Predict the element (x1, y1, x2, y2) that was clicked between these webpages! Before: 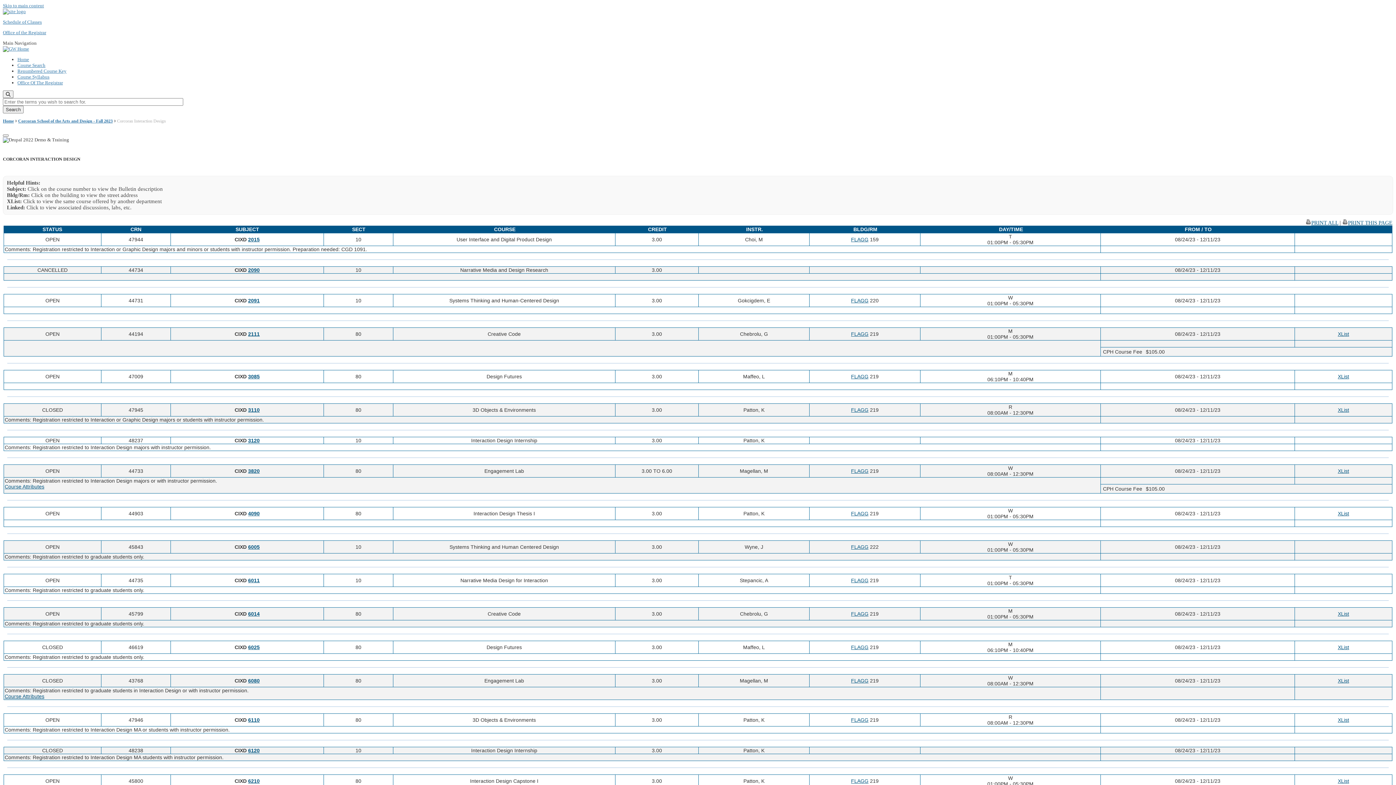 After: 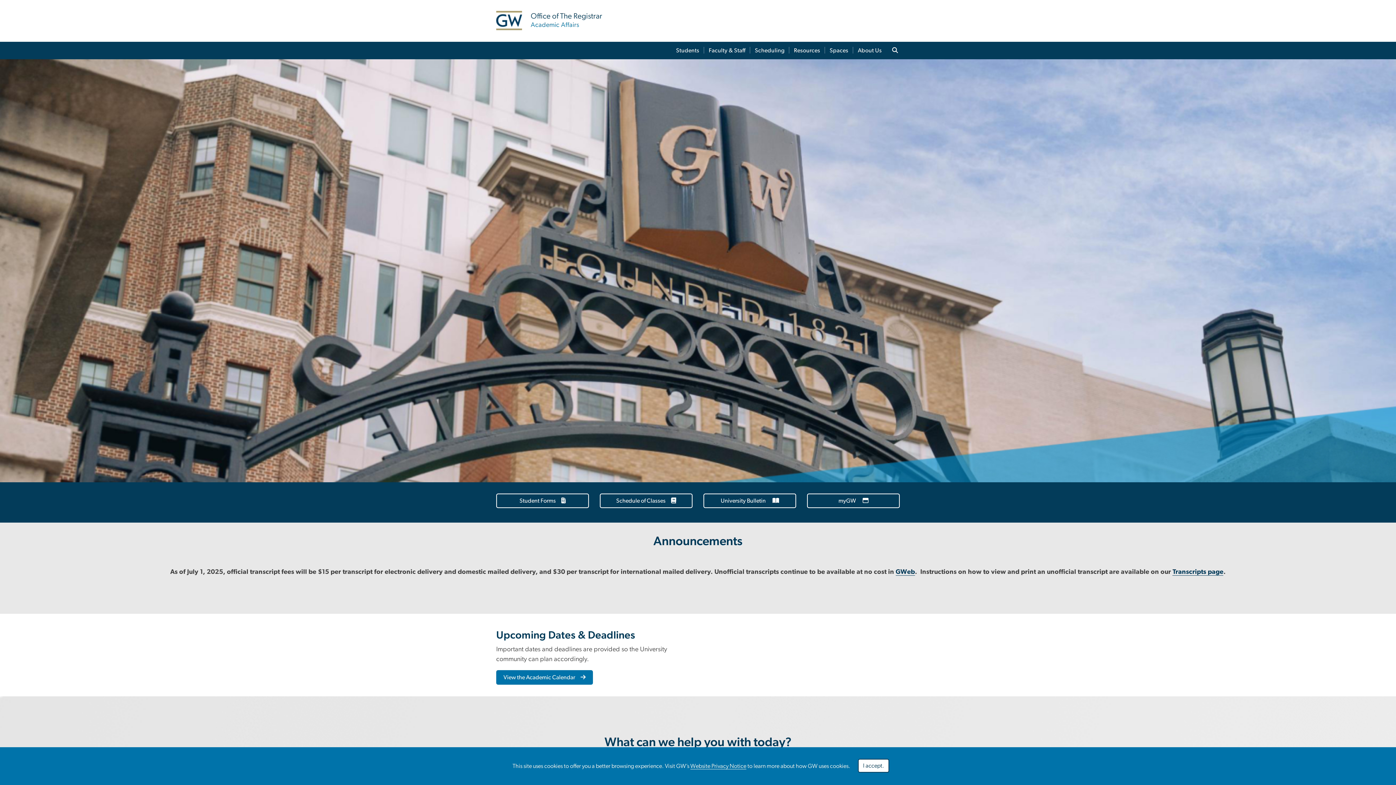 Action: label: Office Of The Registrar bbox: (17, 80, 62, 85)